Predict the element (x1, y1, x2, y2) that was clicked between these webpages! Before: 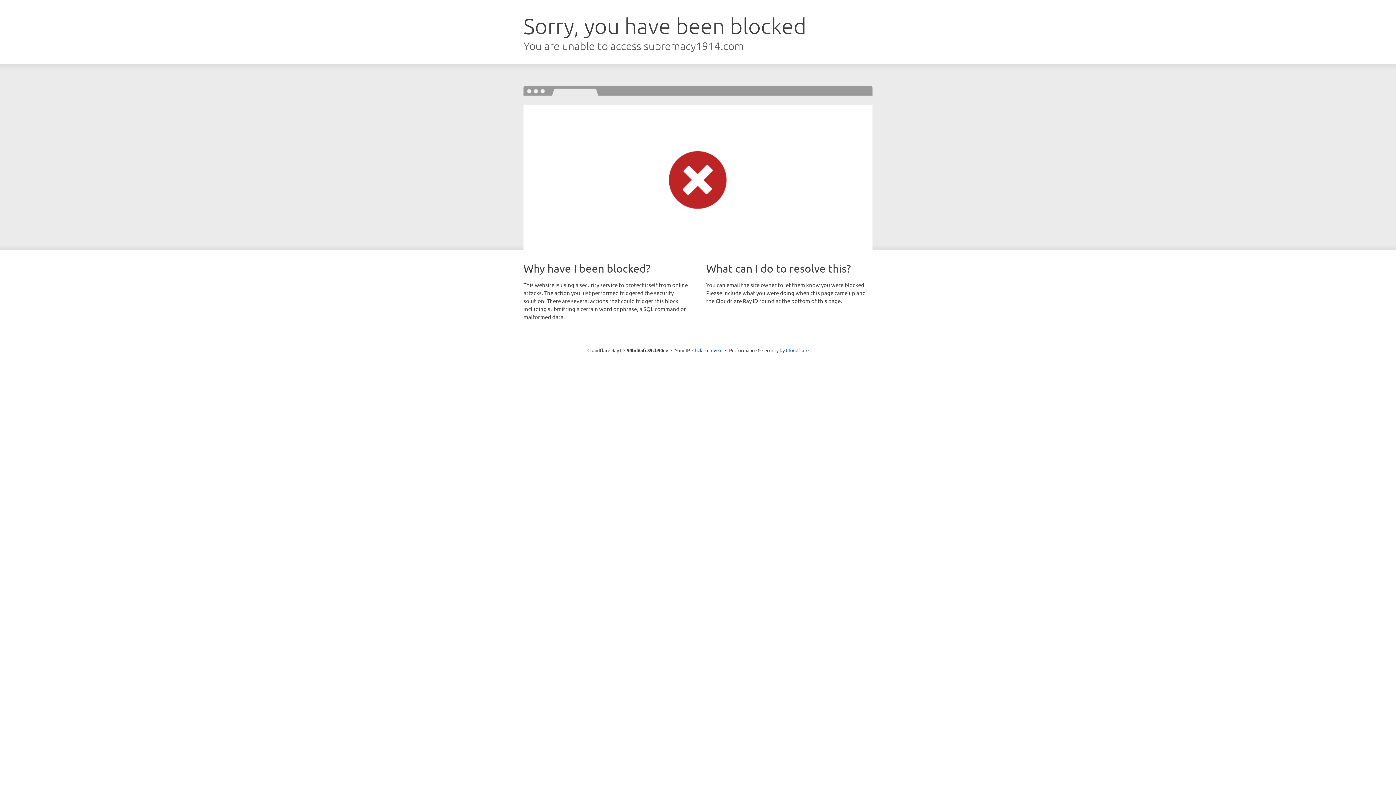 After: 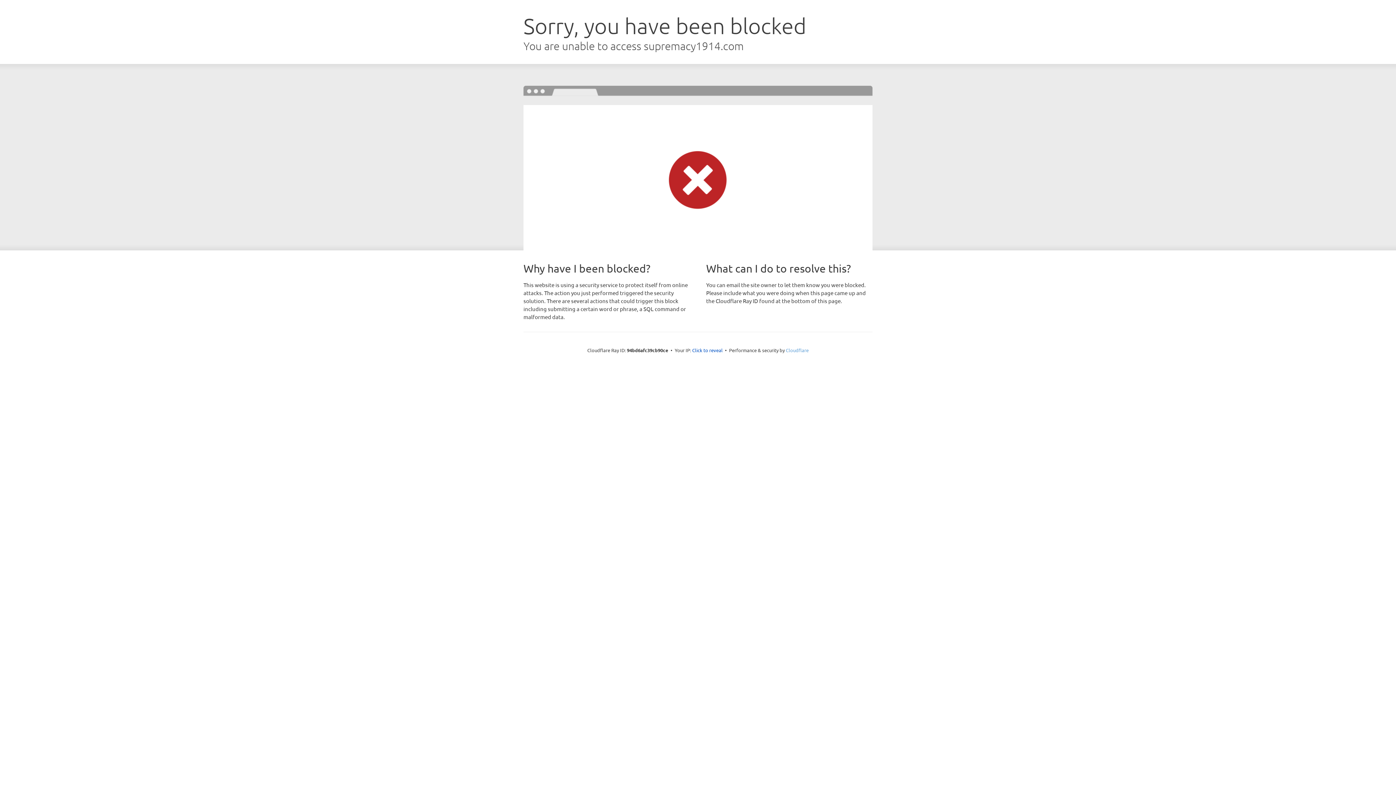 Action: label: Cloudflare bbox: (786, 347, 808, 353)